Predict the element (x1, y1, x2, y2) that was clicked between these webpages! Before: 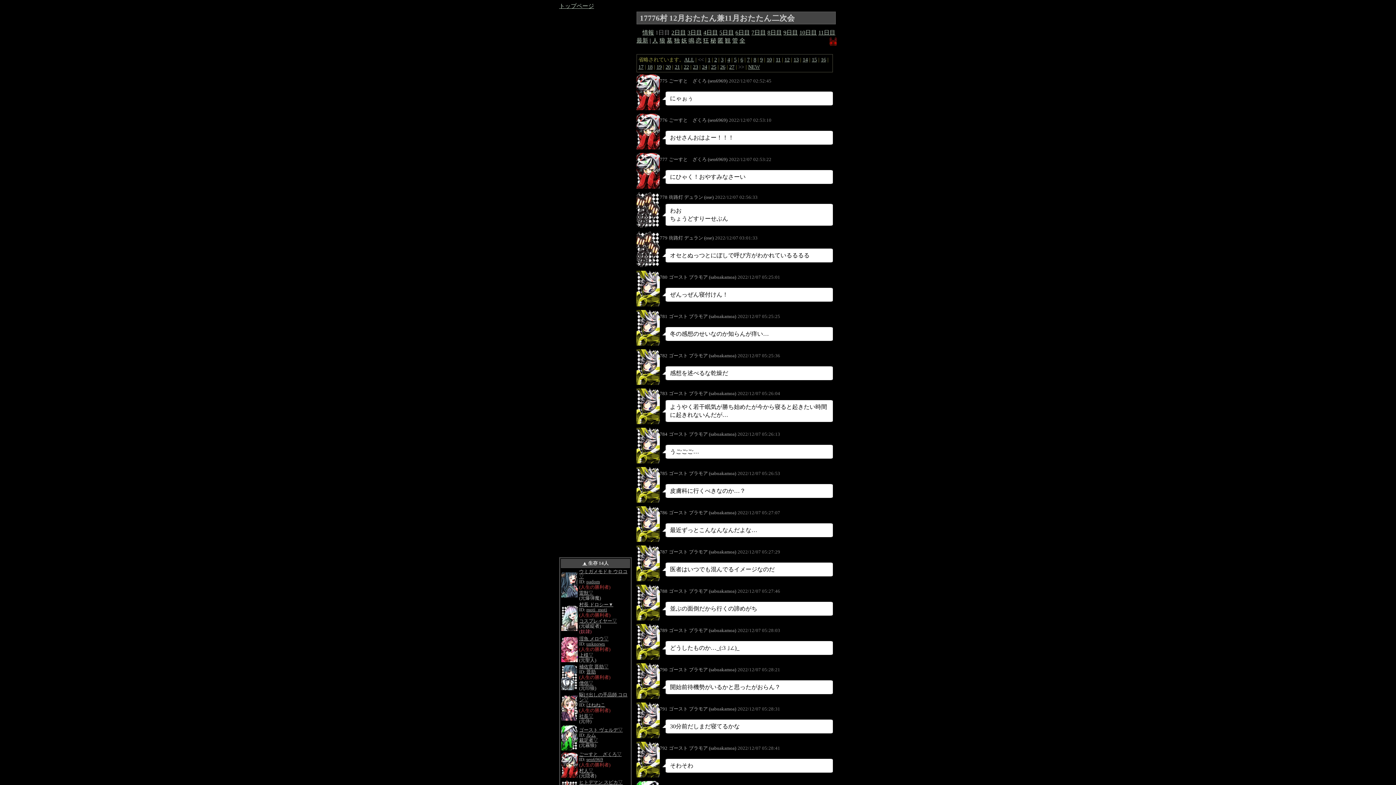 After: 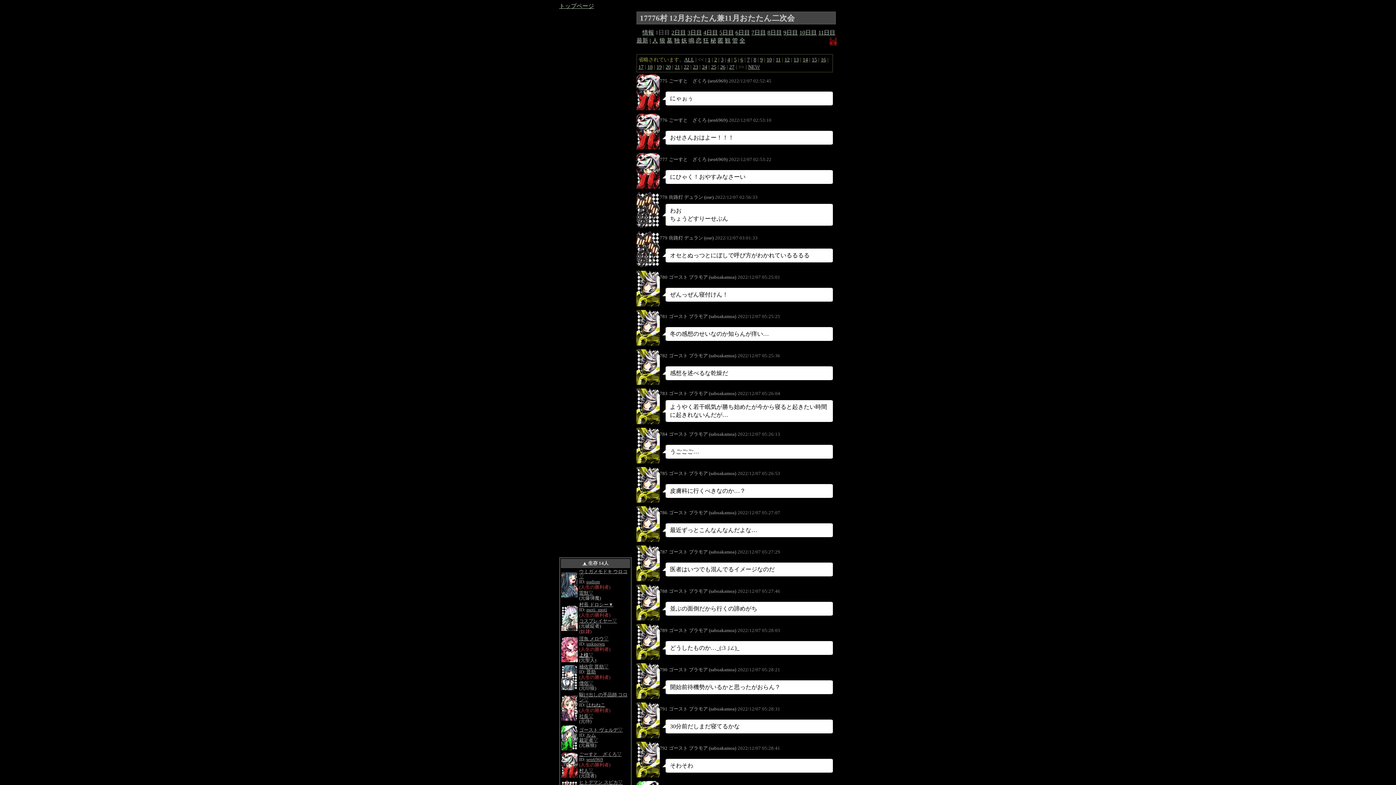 Action: label: 上様 bbox: (579, 653, 588, 658)